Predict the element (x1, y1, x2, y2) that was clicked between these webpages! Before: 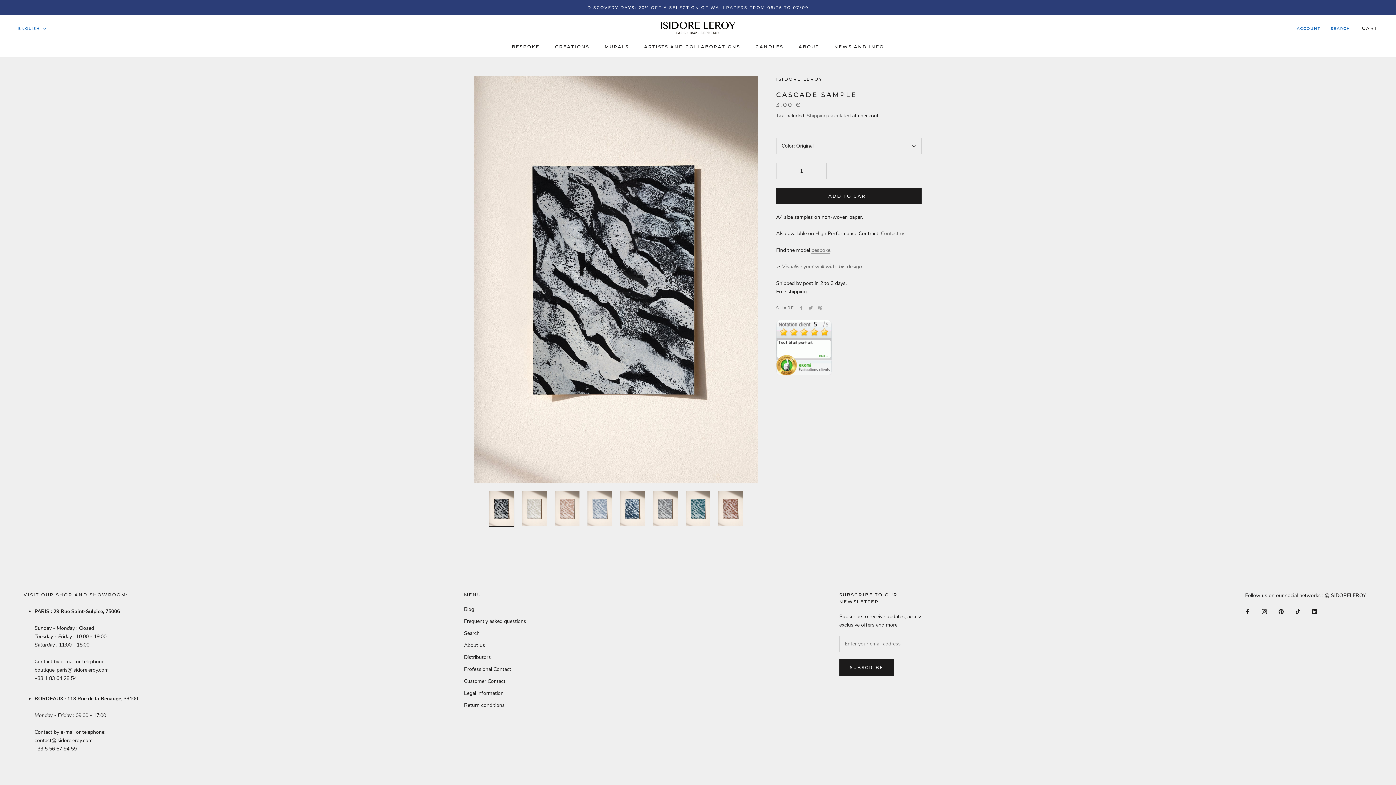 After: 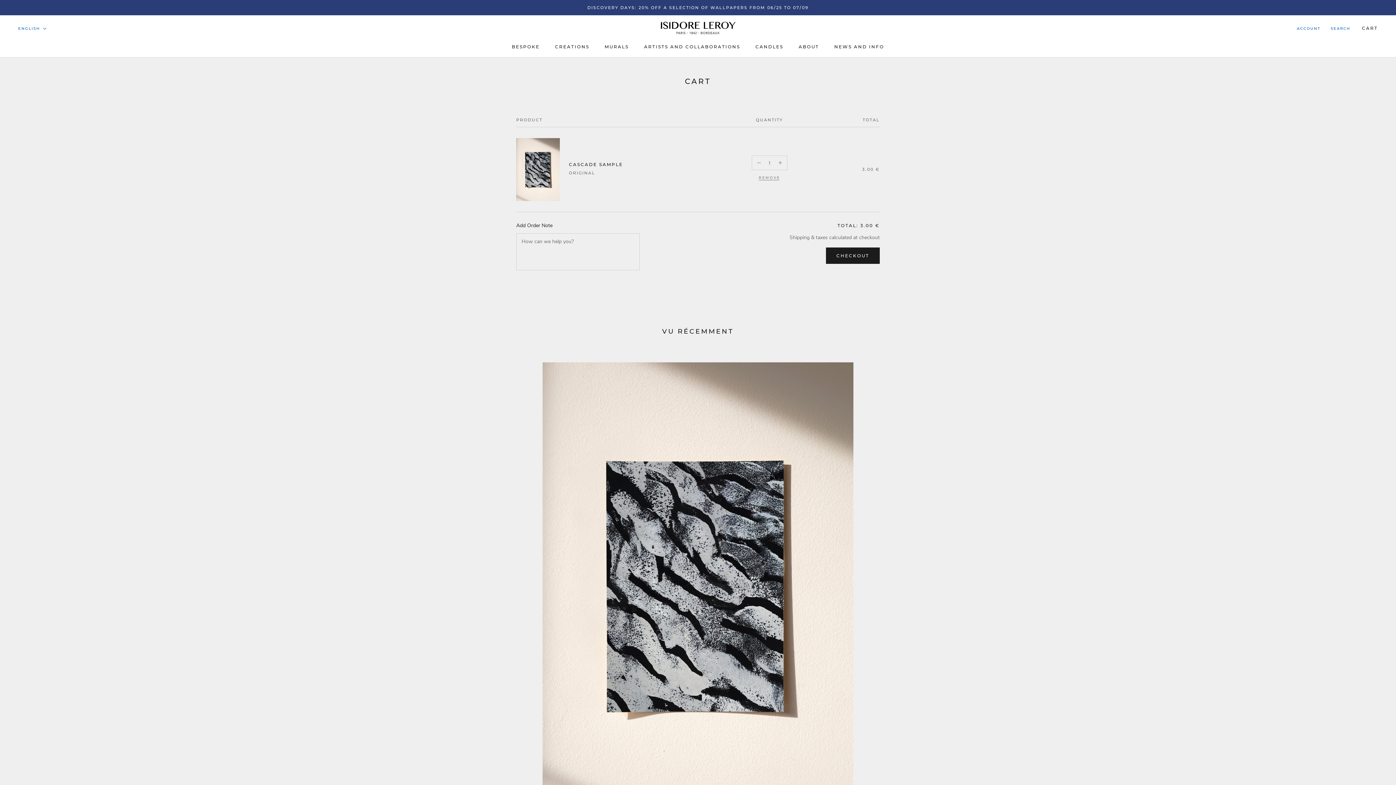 Action: bbox: (776, 188, 921, 204) label: ADD TO CART